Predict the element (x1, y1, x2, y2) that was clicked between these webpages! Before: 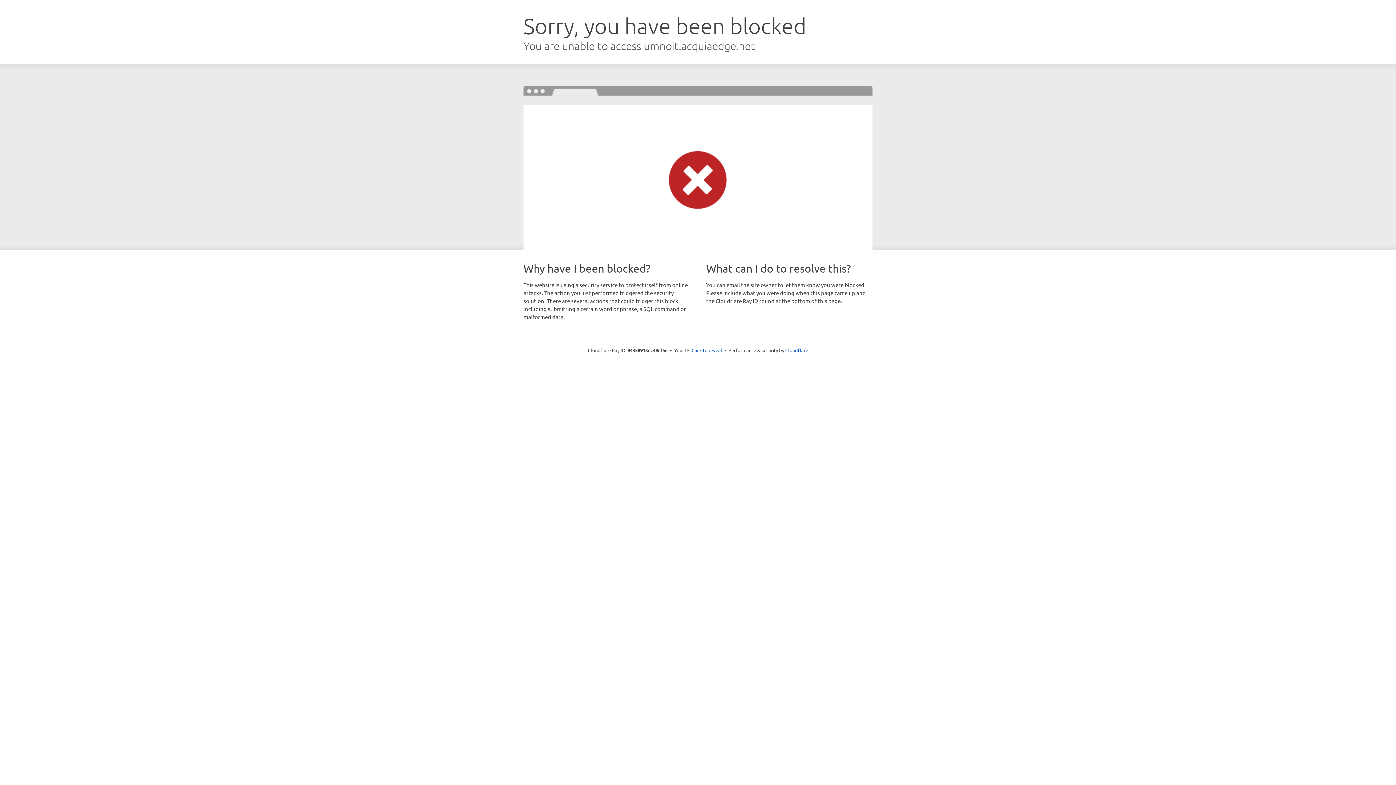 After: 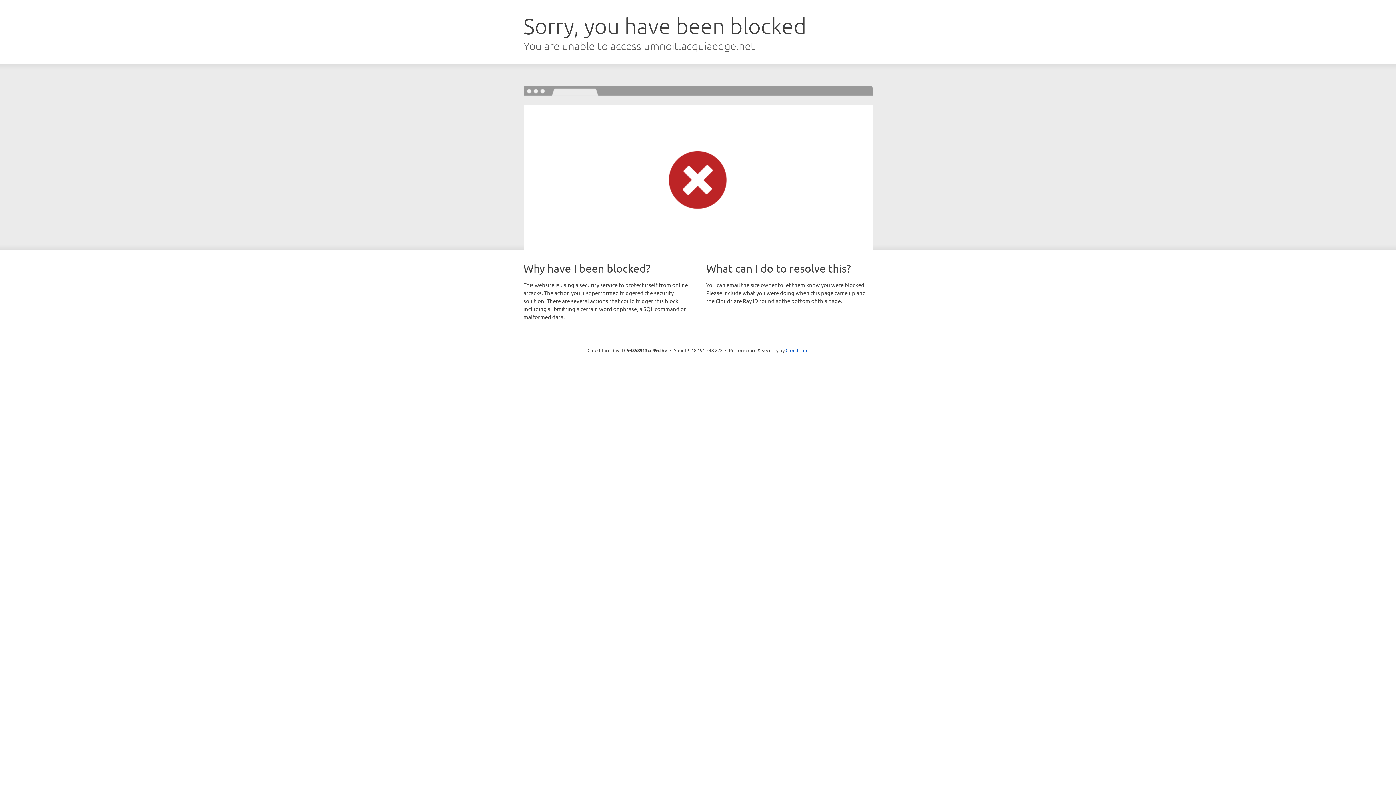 Action: label: Click to reveal bbox: (691, 346, 722, 353)